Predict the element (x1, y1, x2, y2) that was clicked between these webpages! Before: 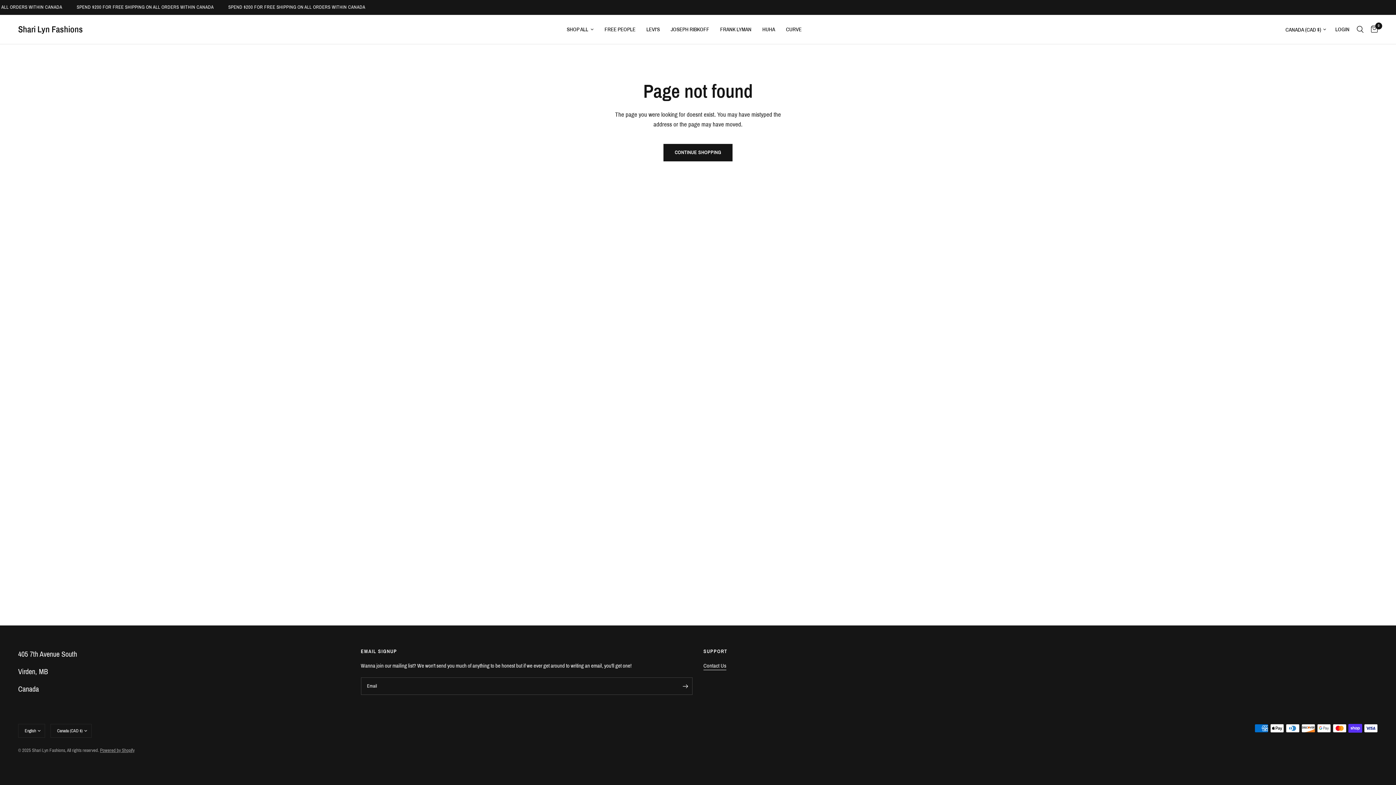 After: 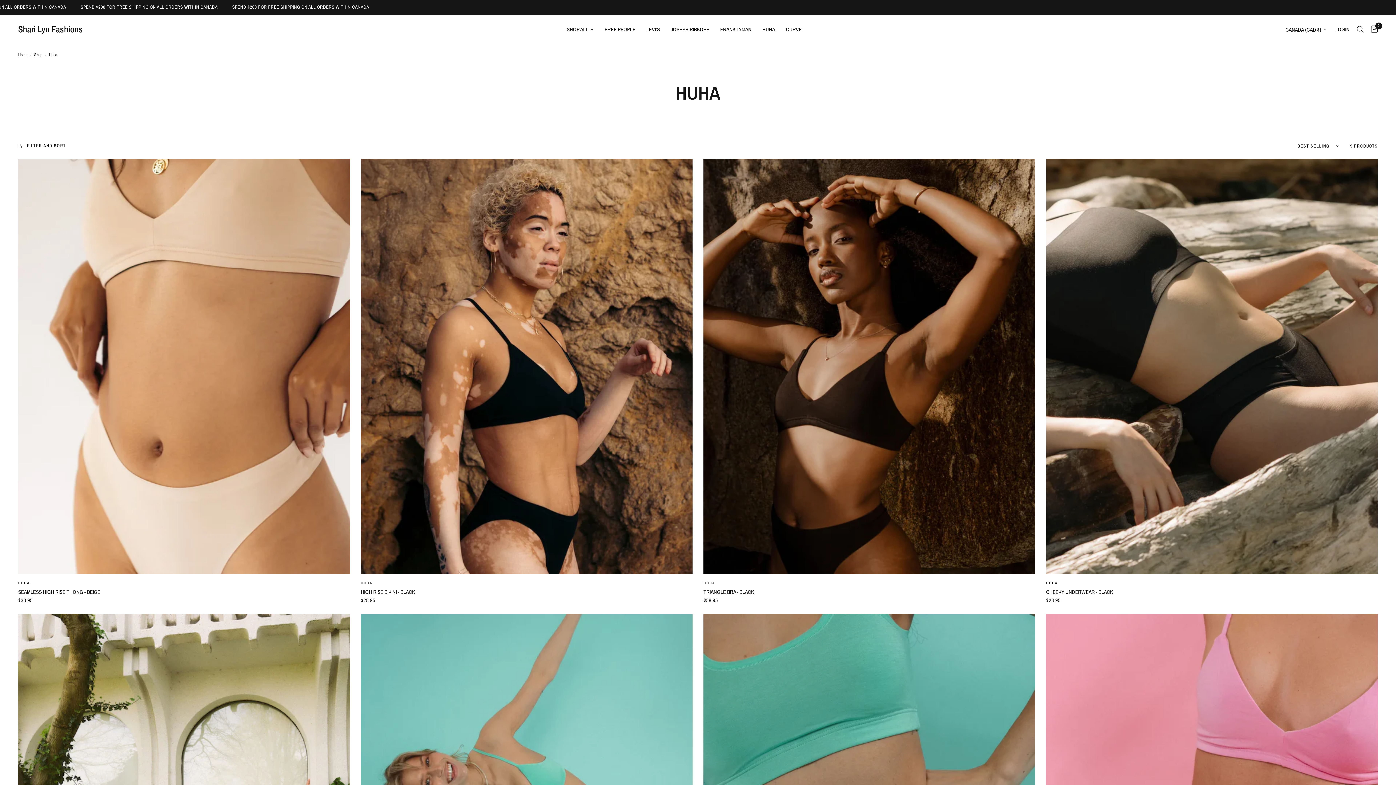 Action: label: HUHA bbox: (762, 25, 775, 33)